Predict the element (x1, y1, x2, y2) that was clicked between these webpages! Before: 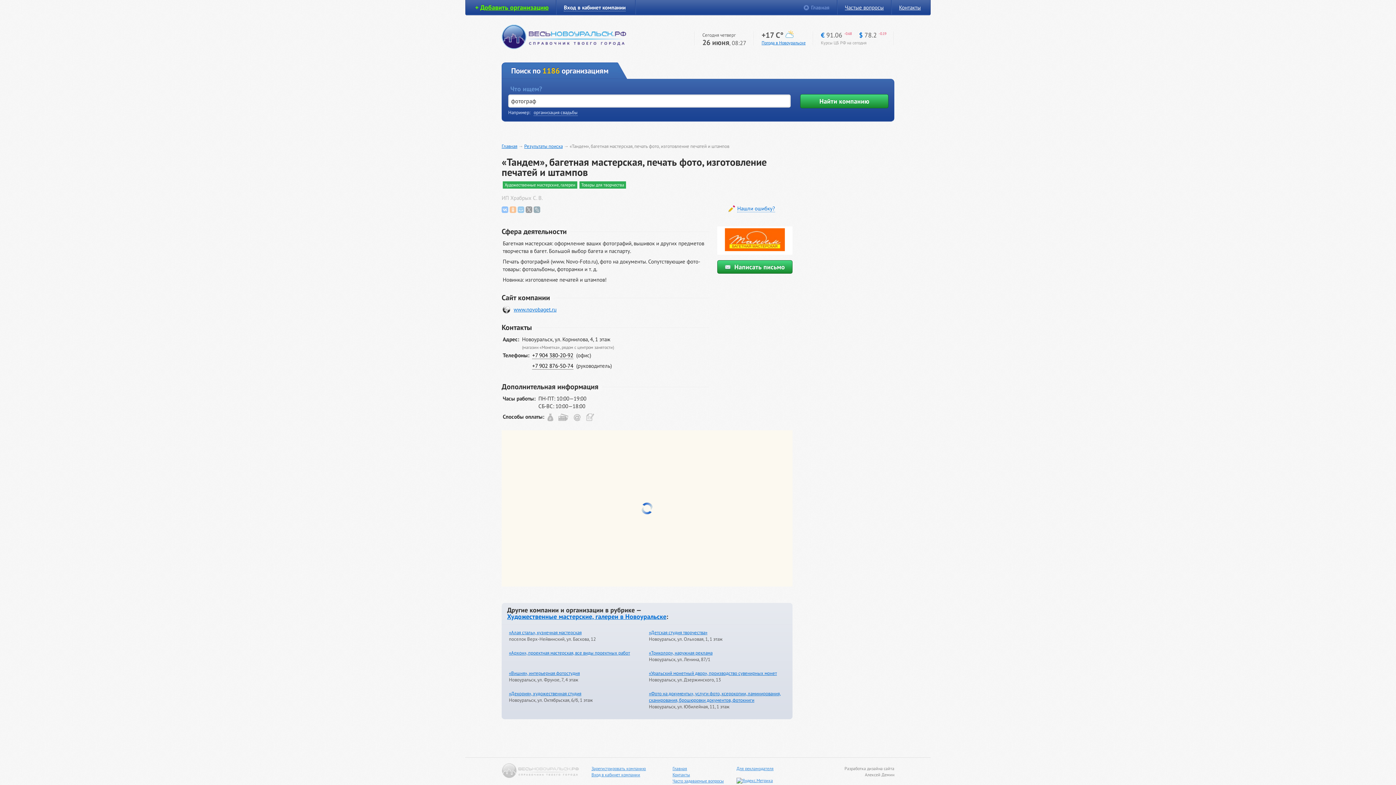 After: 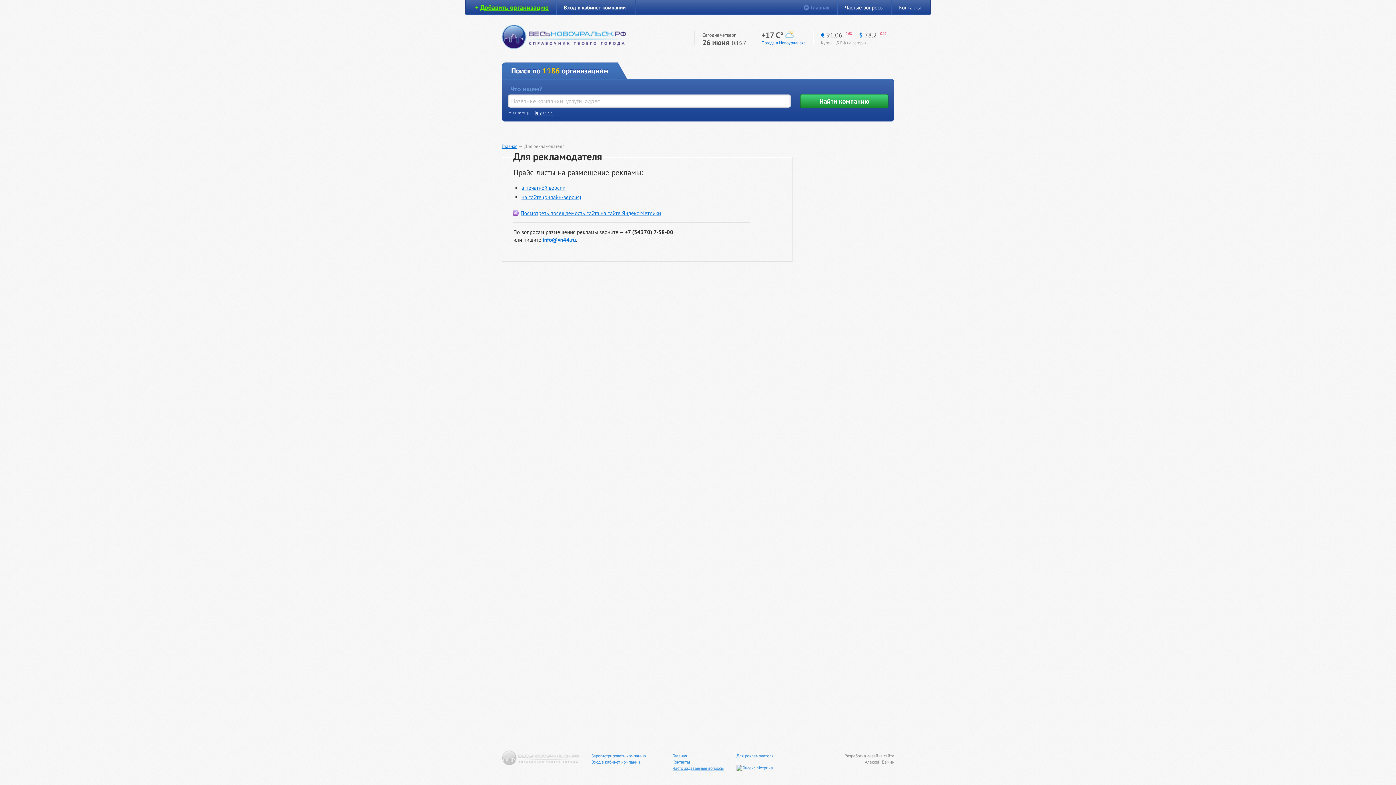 Action: bbox: (736, 766, 773, 771) label: Для рекламодателя